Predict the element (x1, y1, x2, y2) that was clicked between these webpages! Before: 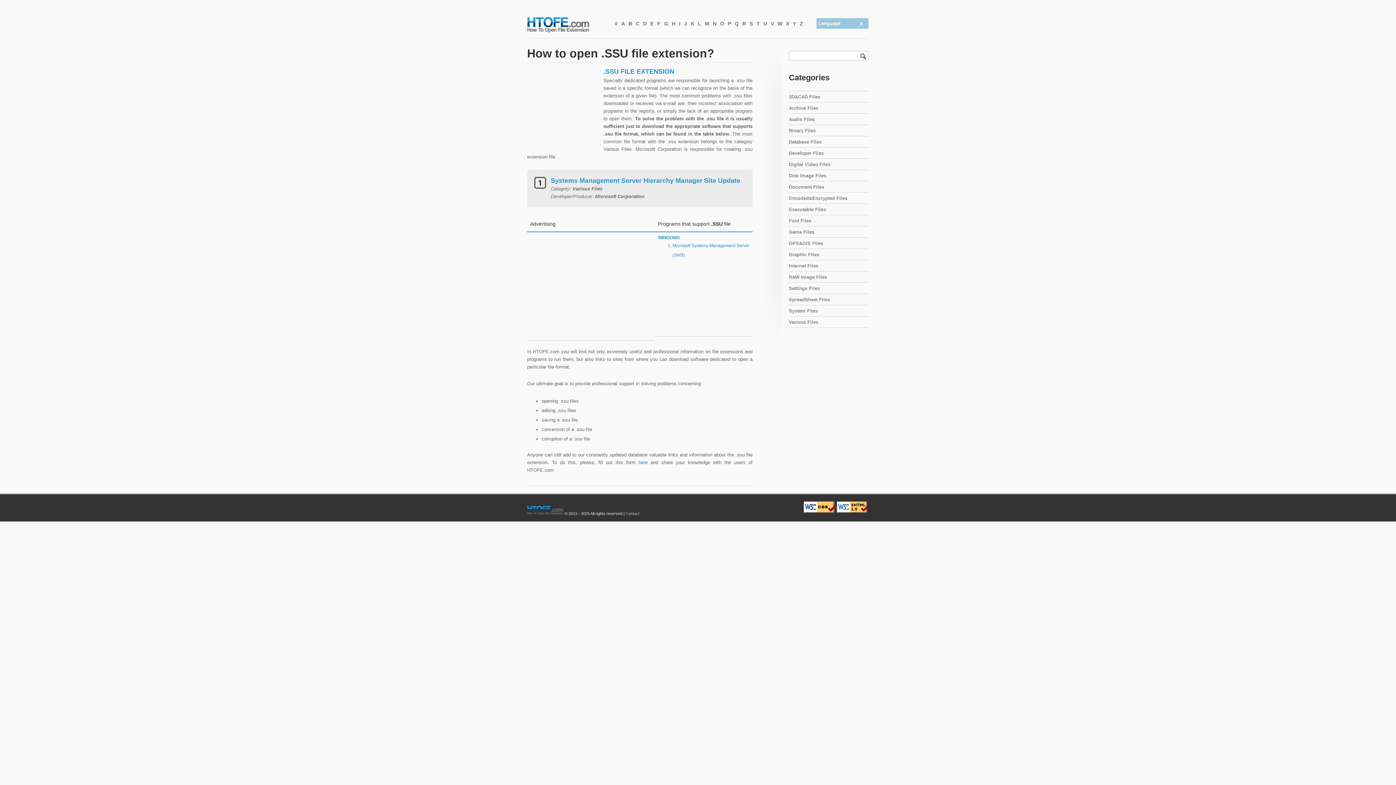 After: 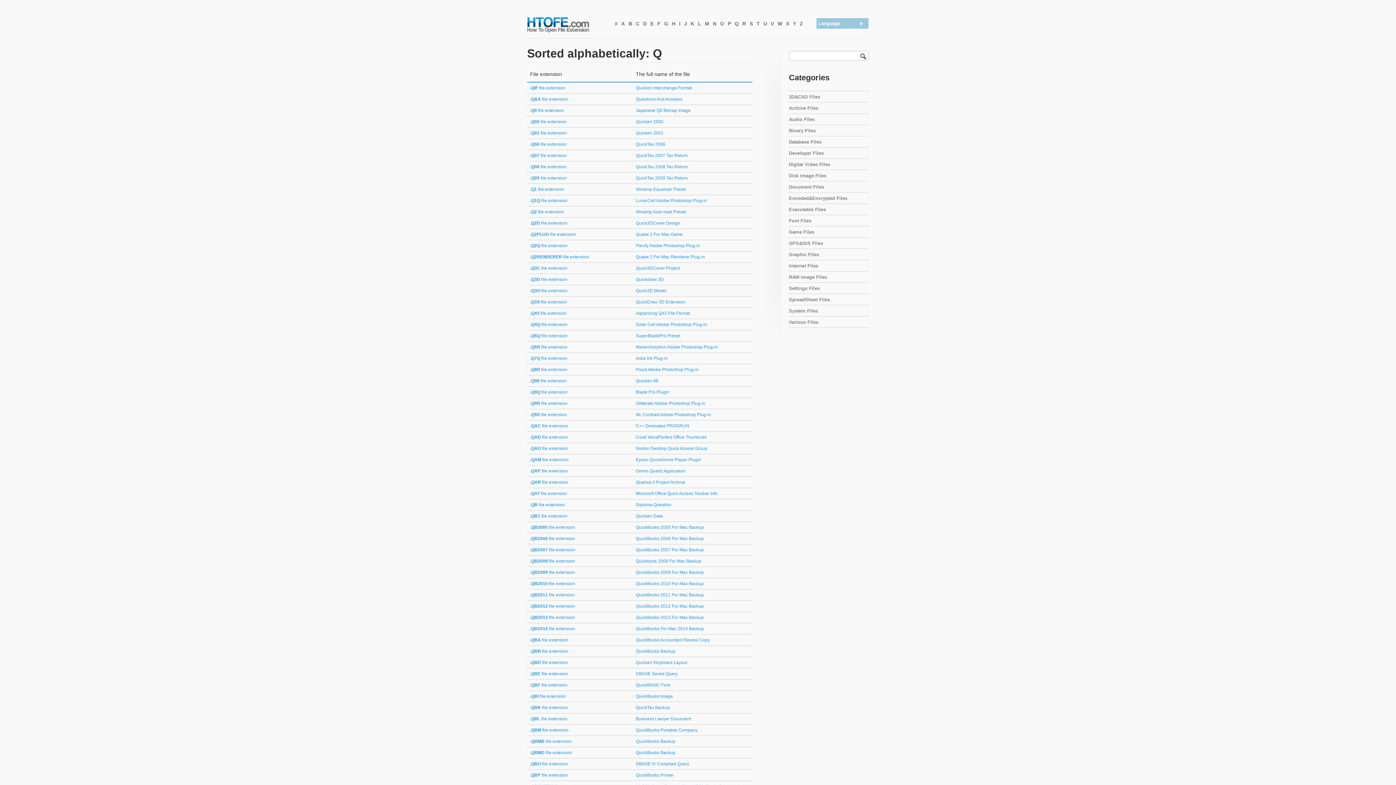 Action: label: Q bbox: (733, 17, 740, 30)